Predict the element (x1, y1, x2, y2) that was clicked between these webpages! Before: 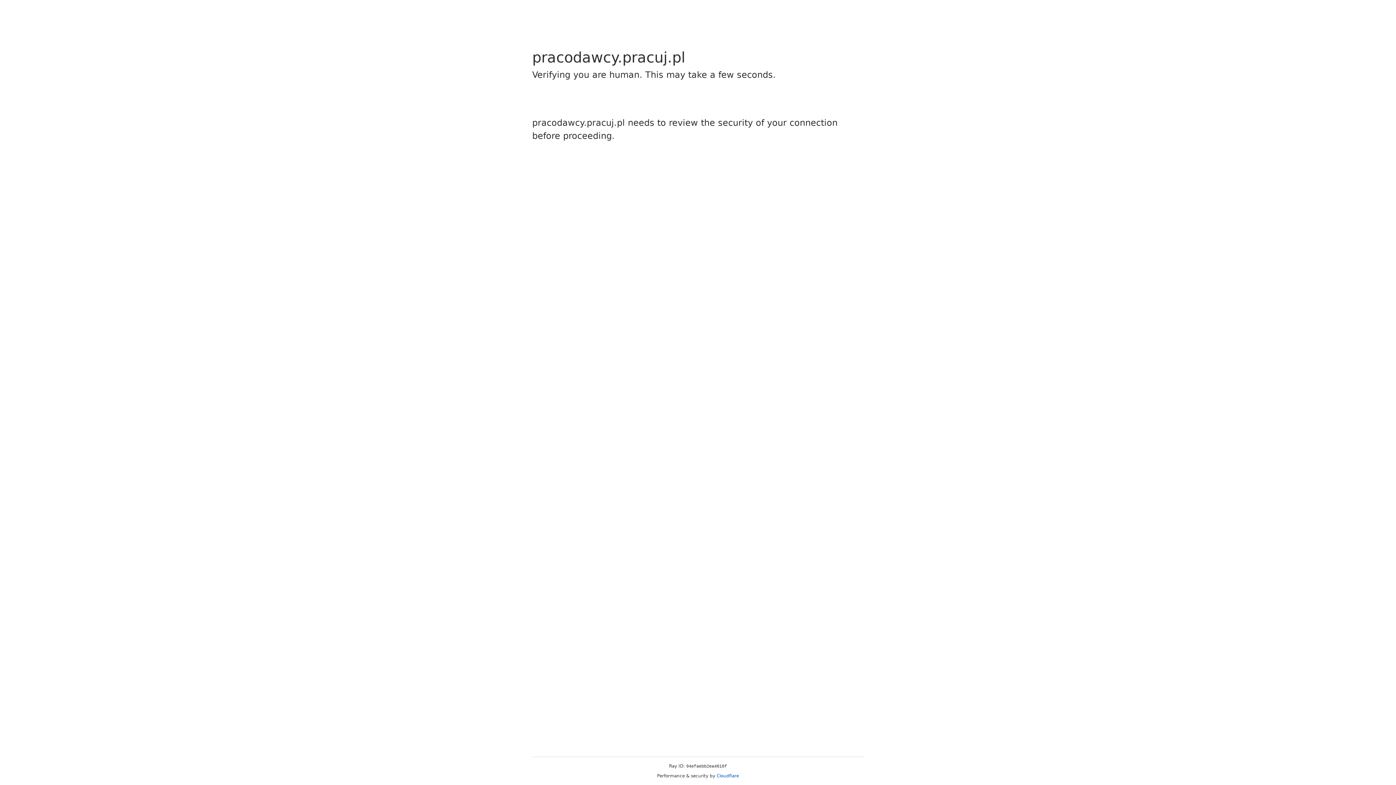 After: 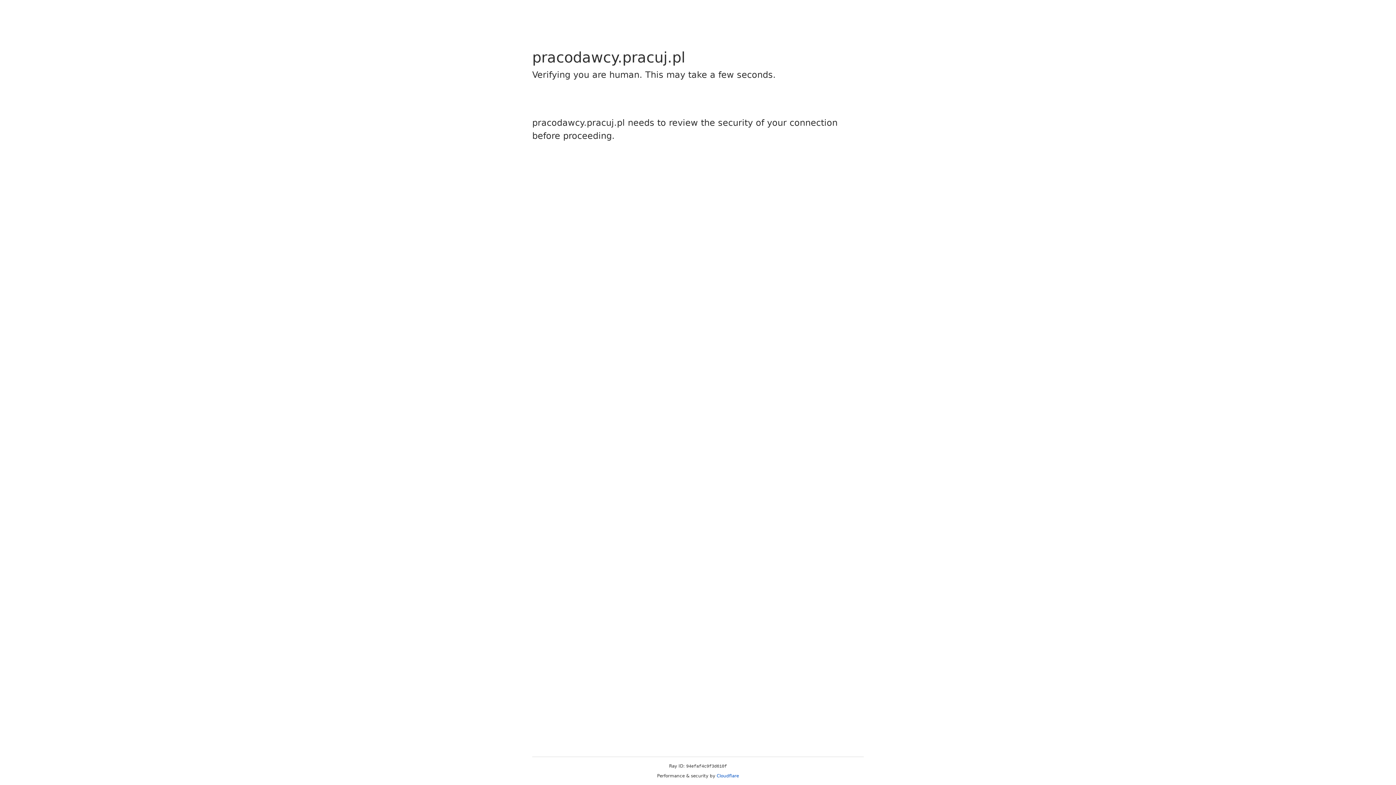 Action: label: Cloudflare bbox: (716, 773, 739, 778)